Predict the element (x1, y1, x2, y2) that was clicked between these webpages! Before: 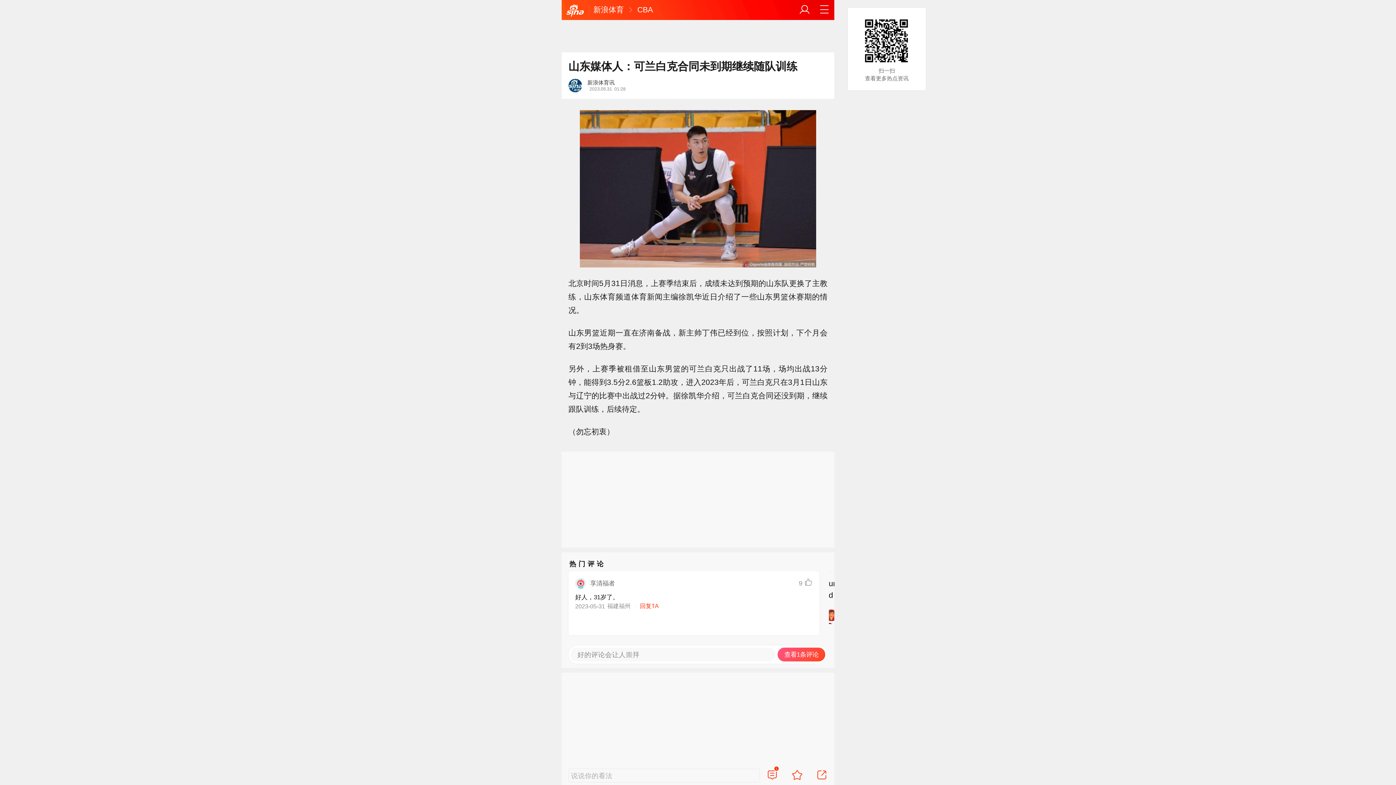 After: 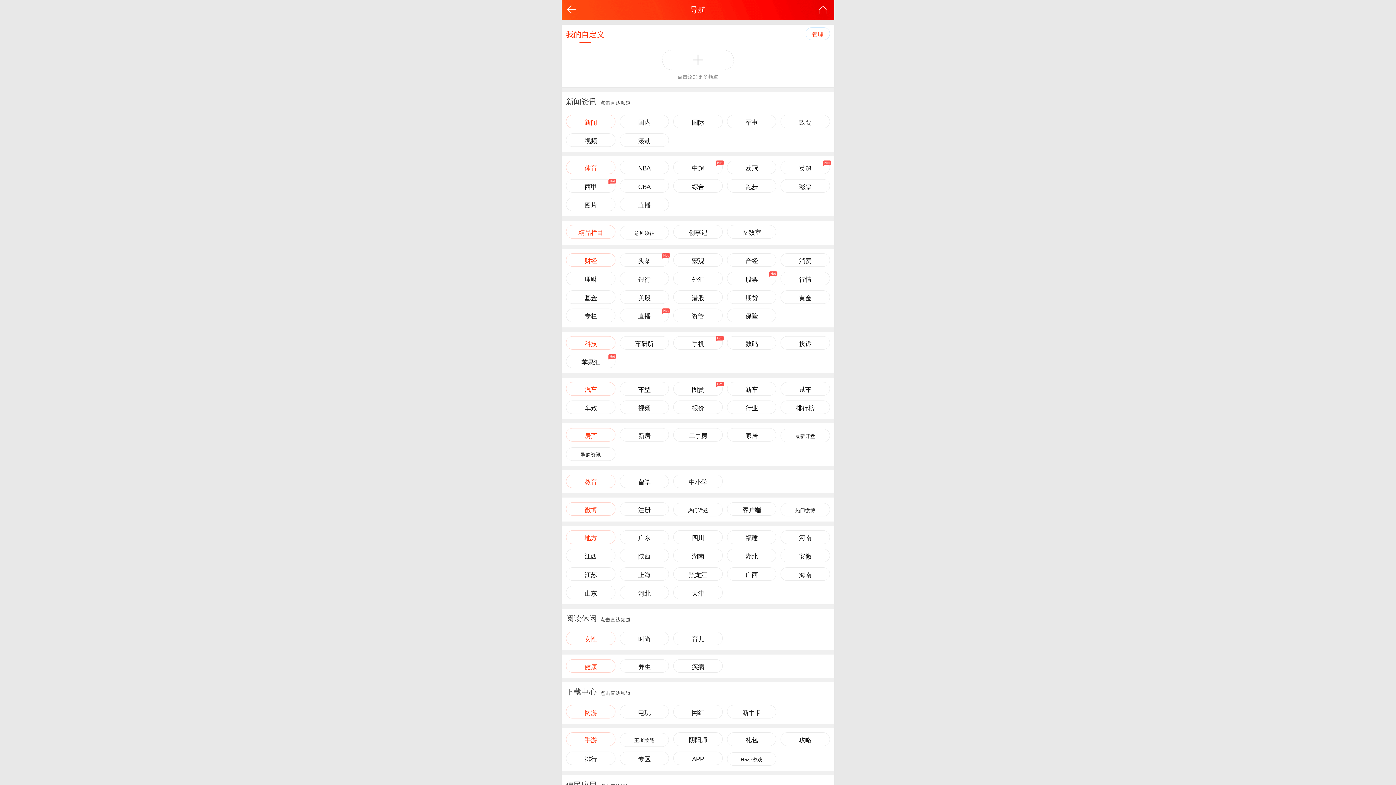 Action: bbox: (819, 4, 830, 15)